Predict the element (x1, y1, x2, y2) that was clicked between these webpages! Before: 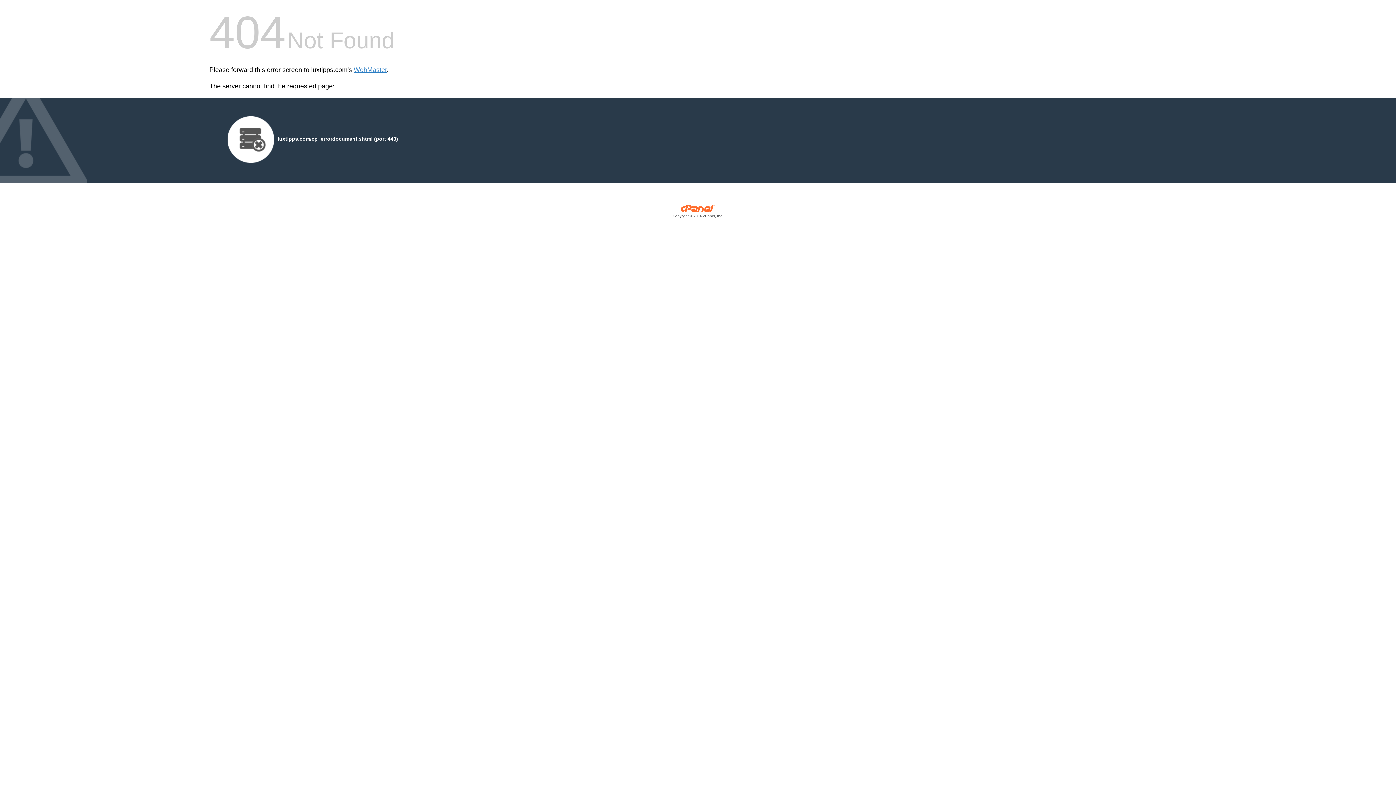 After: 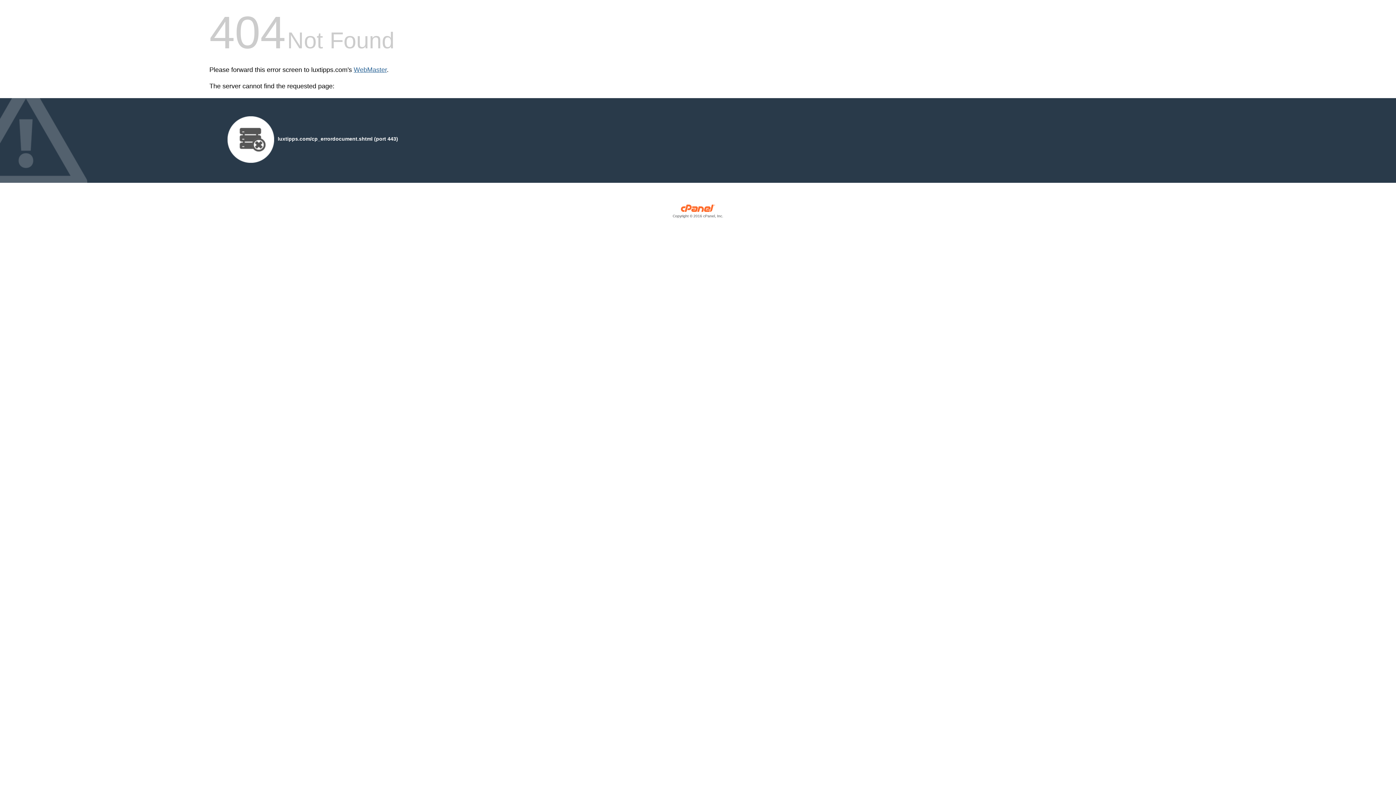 Action: bbox: (353, 66, 386, 73) label: WebMaster